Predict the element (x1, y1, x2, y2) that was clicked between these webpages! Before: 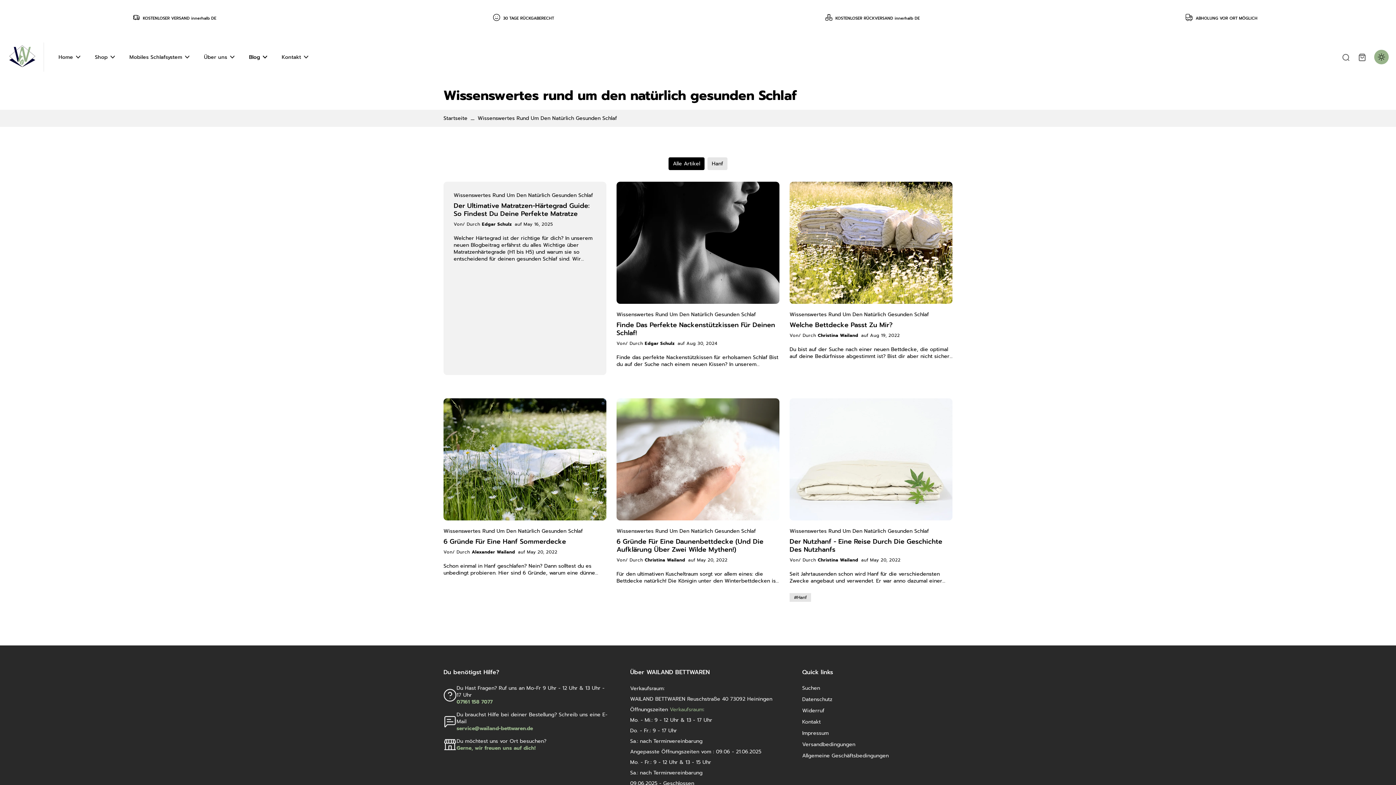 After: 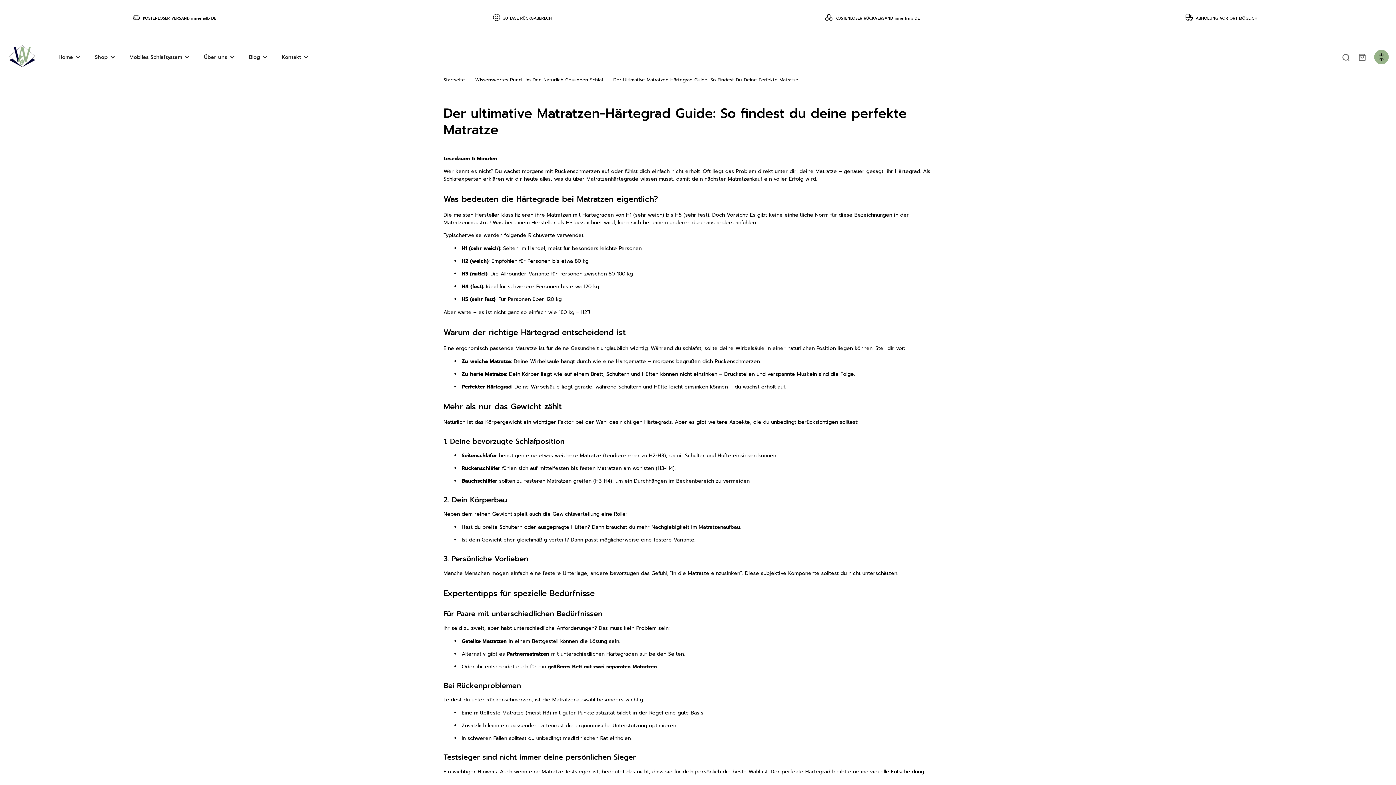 Action: bbox: (453, 201, 596, 217) label: Der Ultimative Matratzen-Härtegrad Guide: So Findest Du Deine Perfekte Matratze